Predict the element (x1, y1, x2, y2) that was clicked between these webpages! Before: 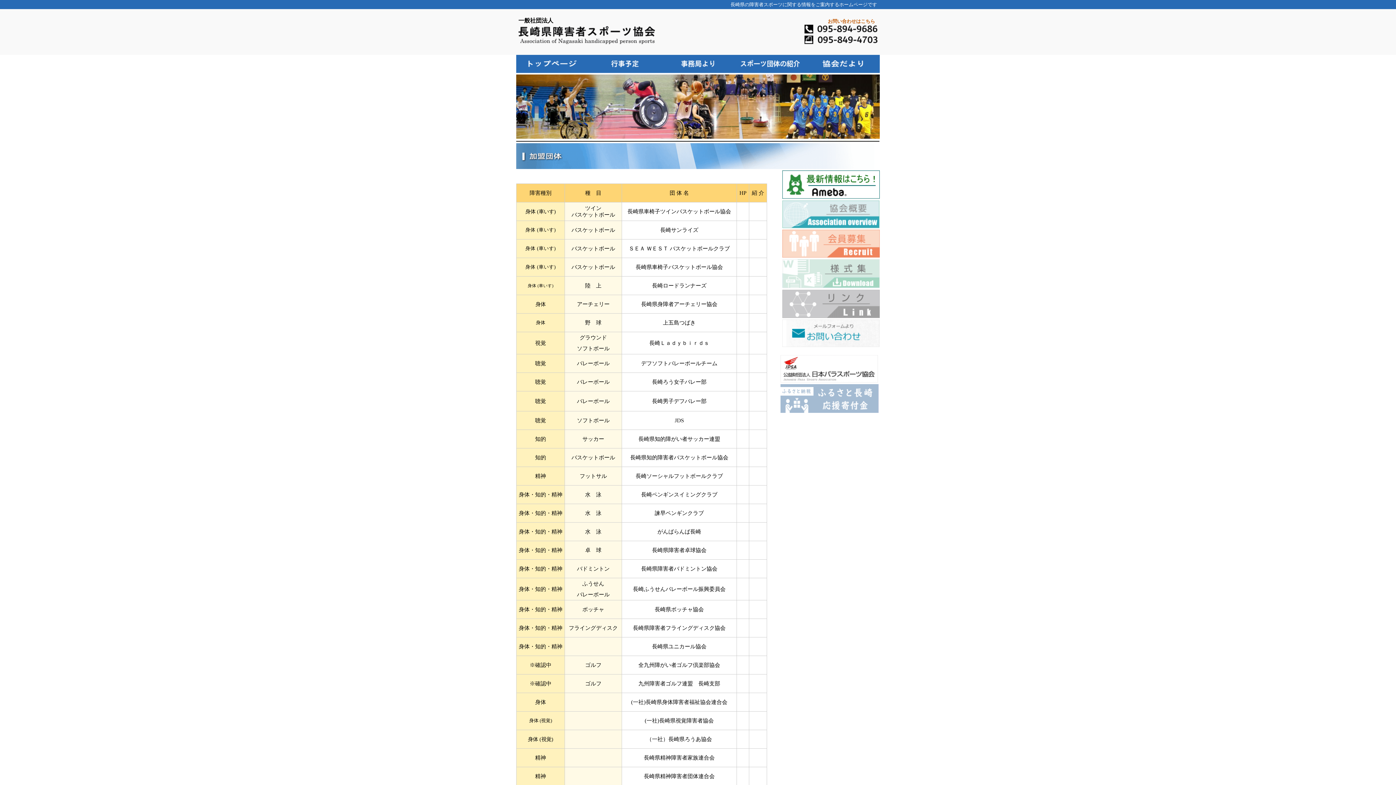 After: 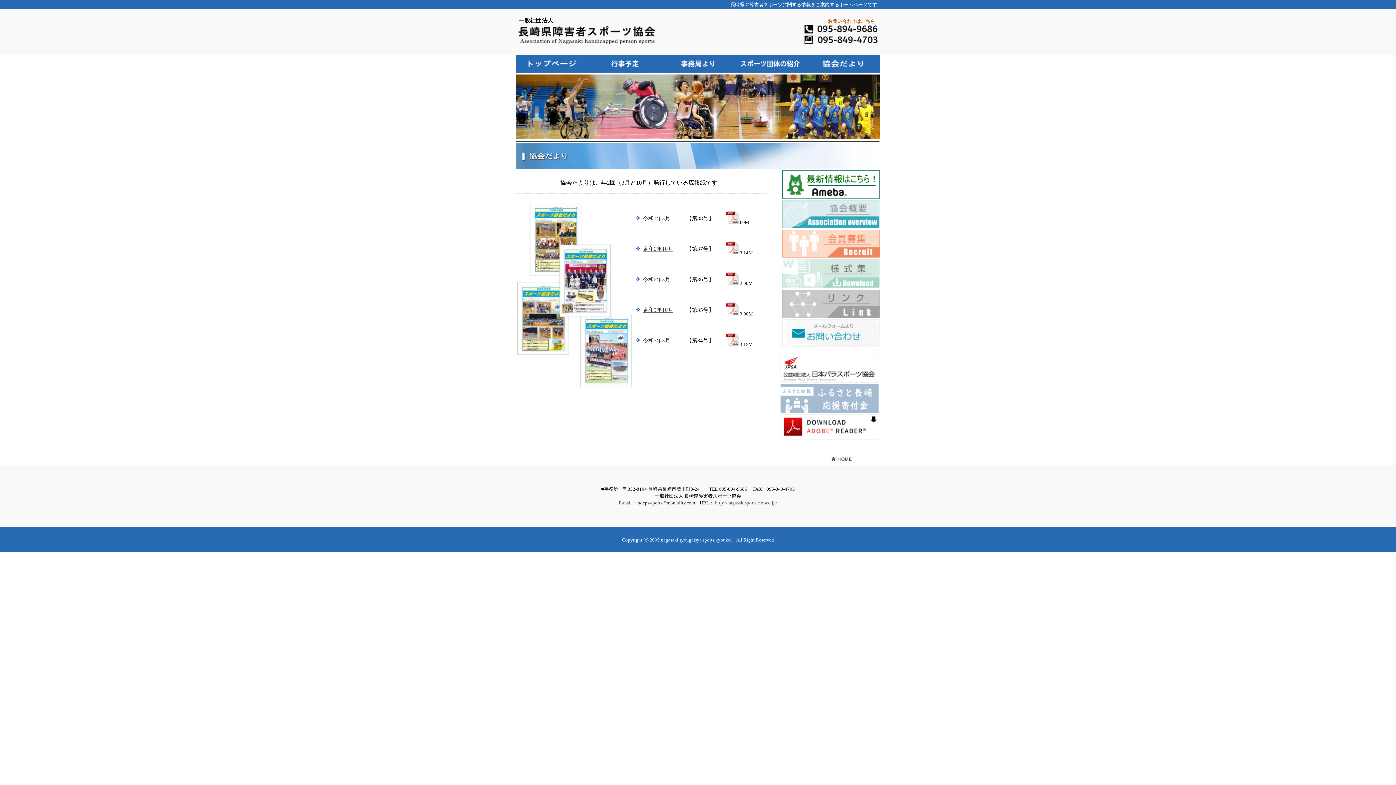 Action: bbox: (807, 68, 880, 74)